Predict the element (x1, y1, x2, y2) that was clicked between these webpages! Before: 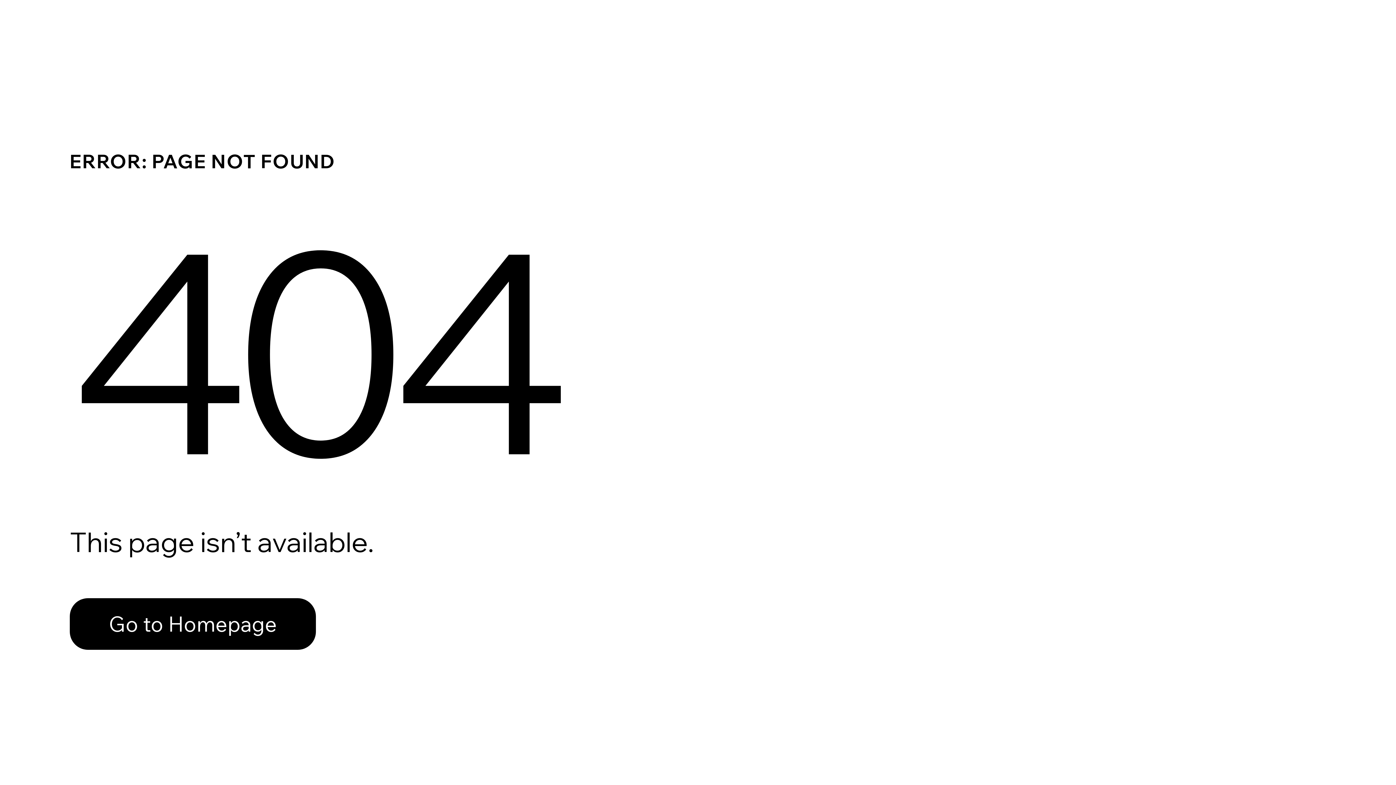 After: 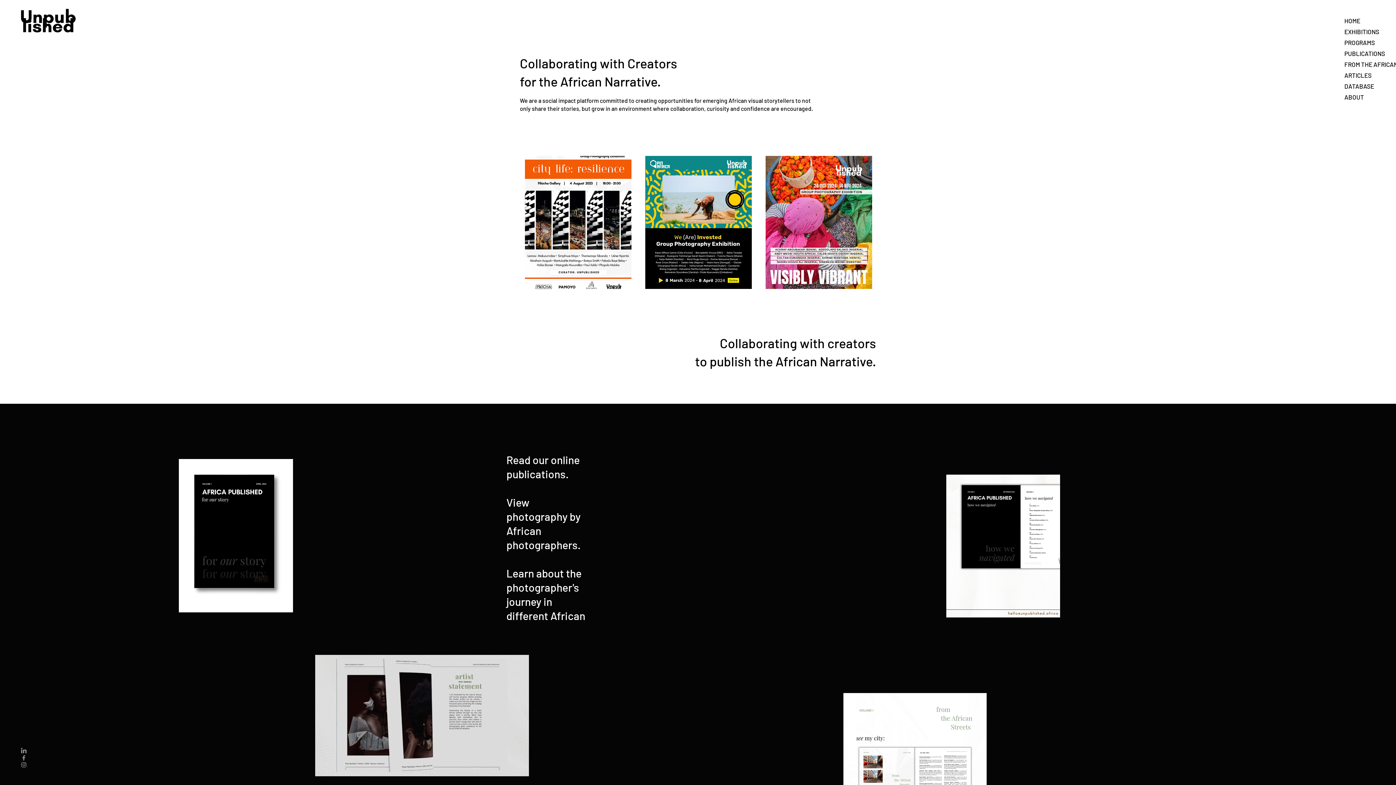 Action: label: Go to Homepage bbox: (69, 598, 316, 650)